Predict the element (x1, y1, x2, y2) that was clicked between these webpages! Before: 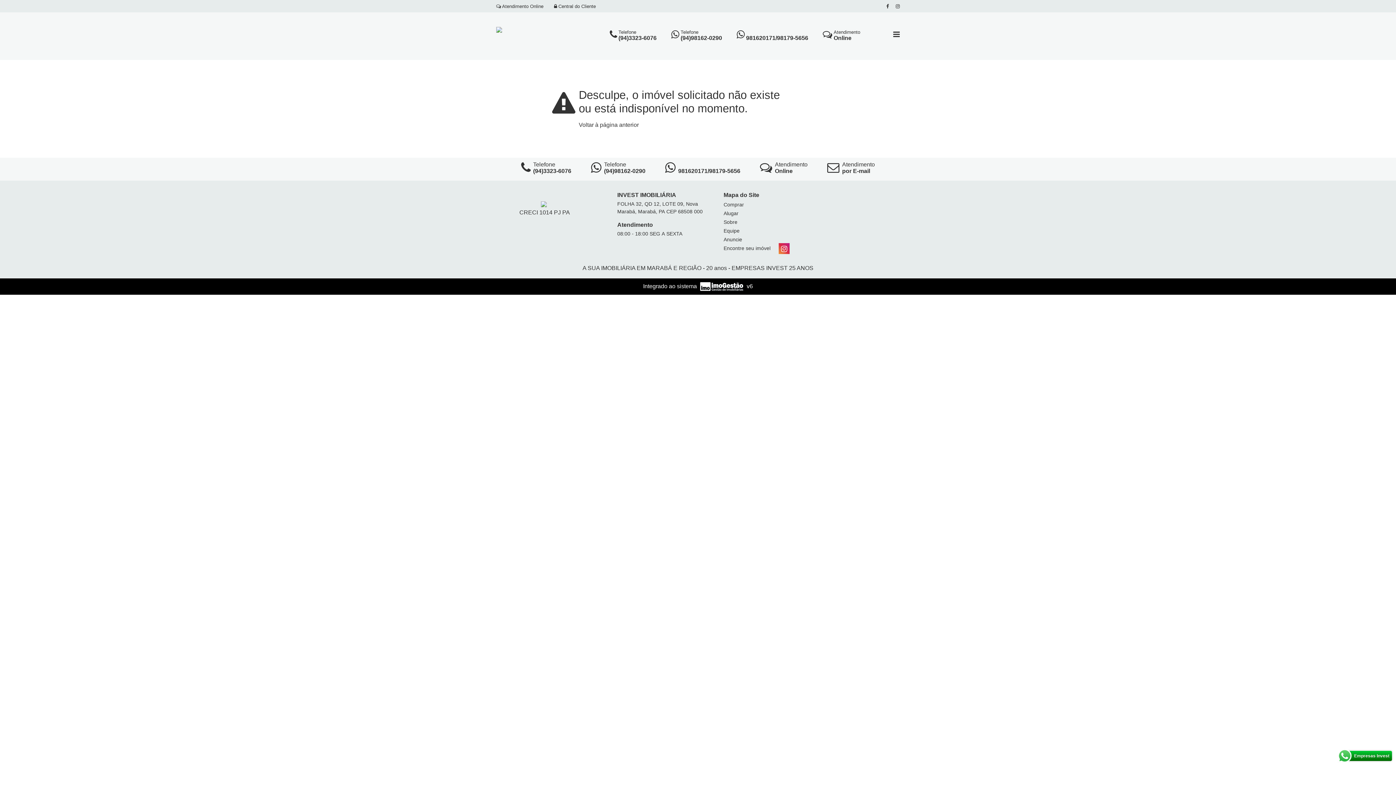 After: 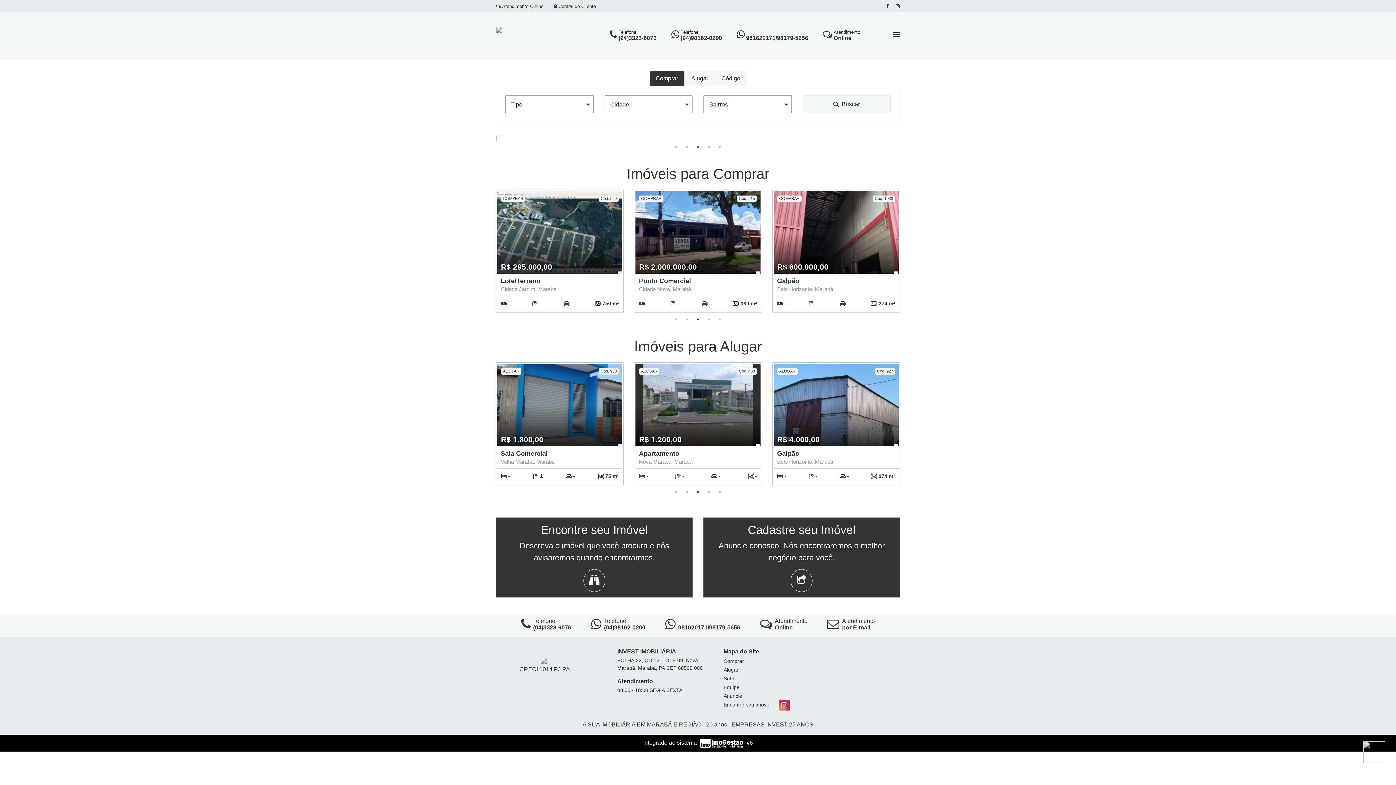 Action: label: 
 bbox: (541, 200, 548, 206)